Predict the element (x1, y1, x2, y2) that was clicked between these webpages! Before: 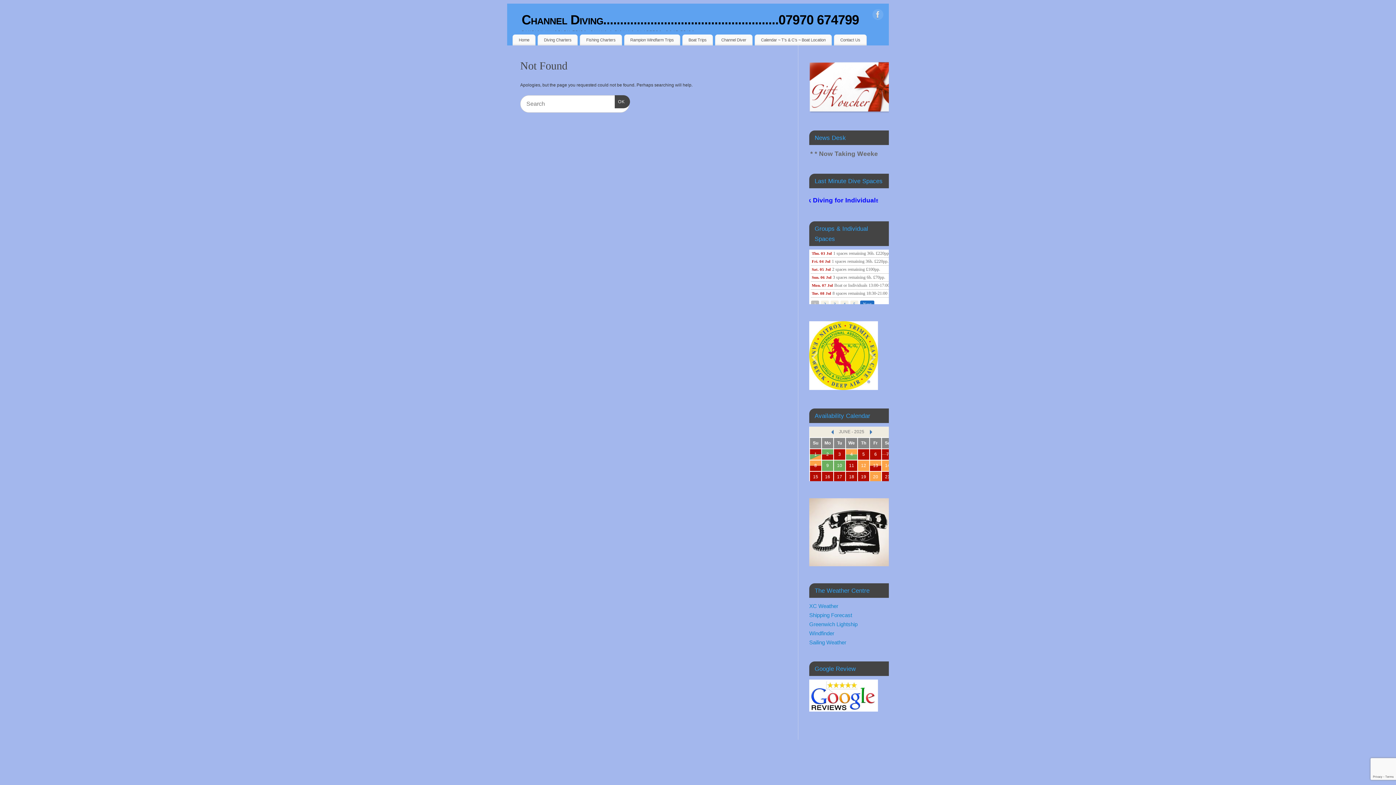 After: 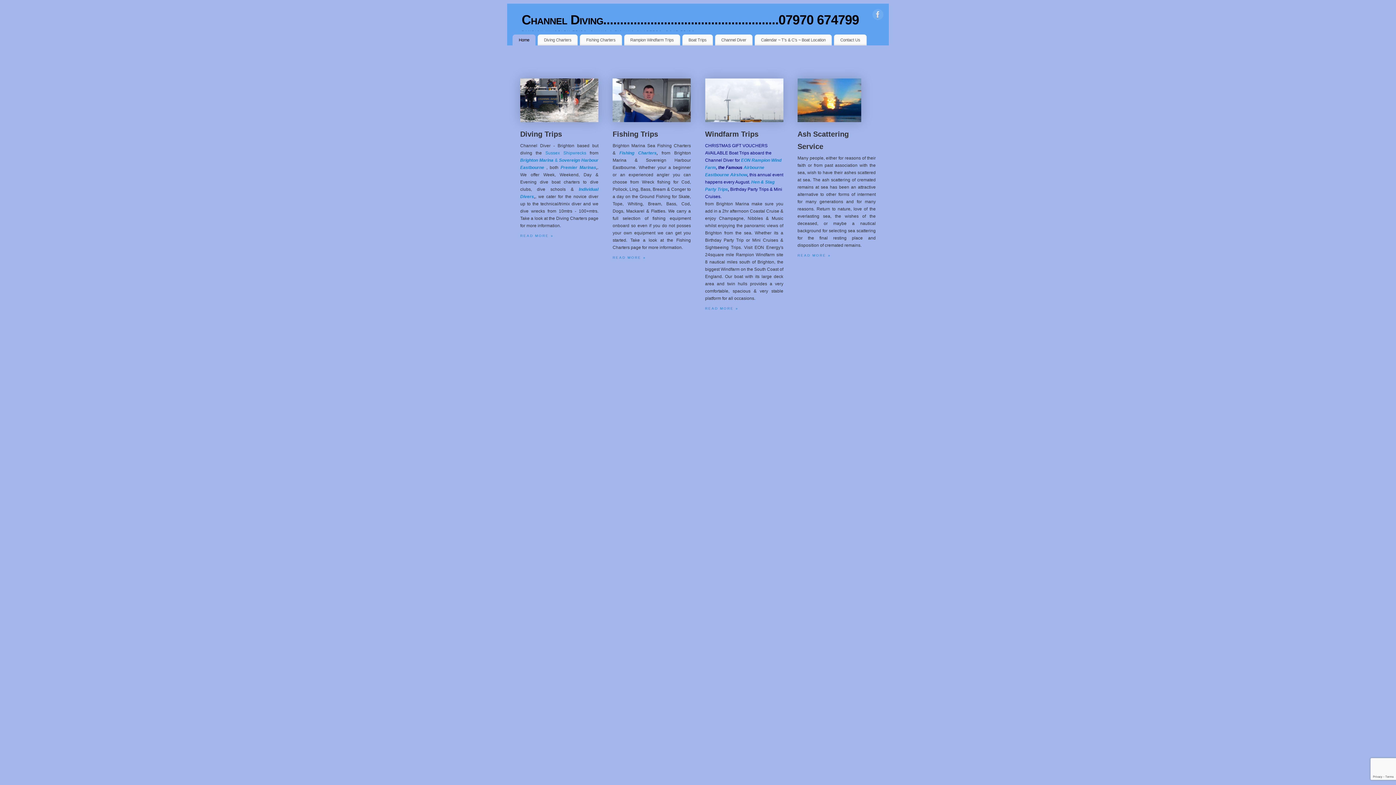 Action: bbox: (512, 34, 535, 45) label: Home